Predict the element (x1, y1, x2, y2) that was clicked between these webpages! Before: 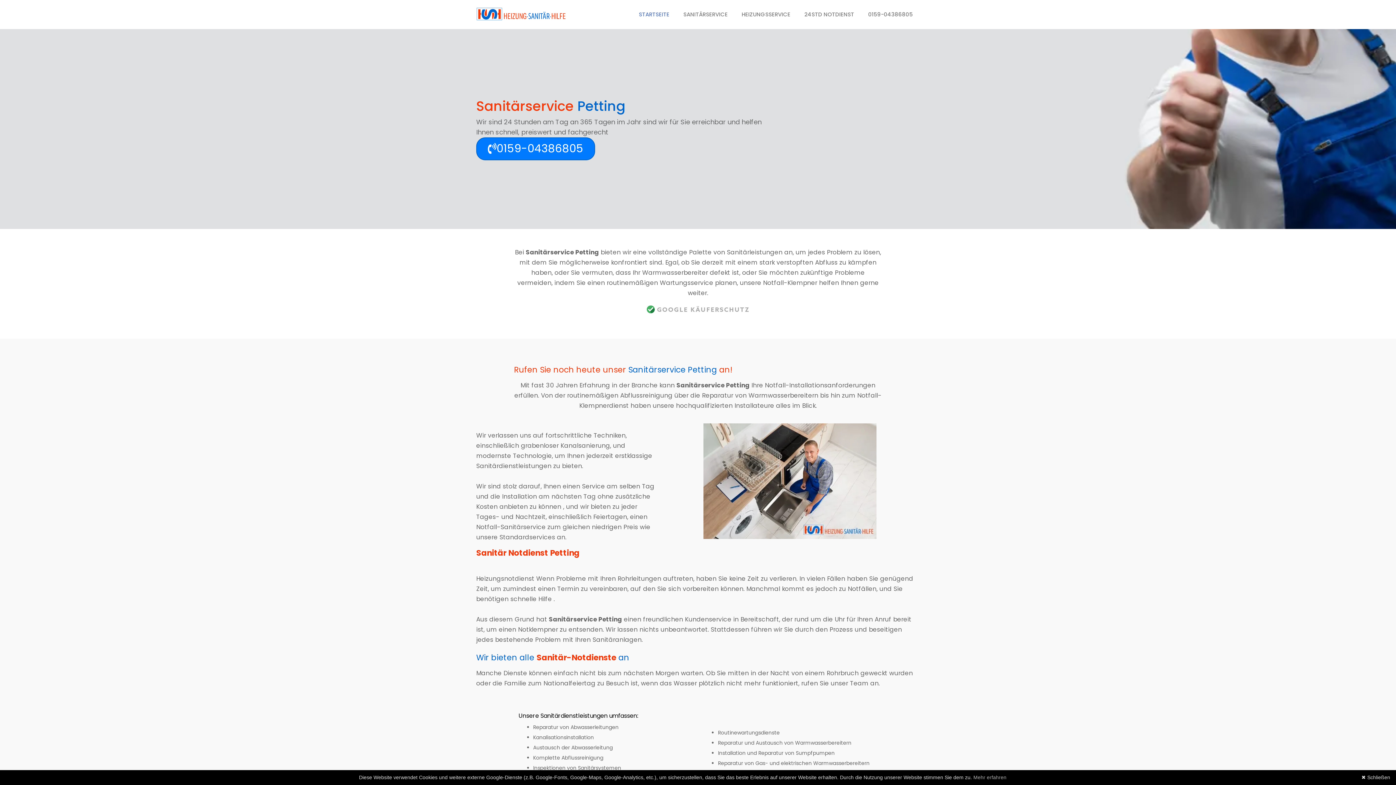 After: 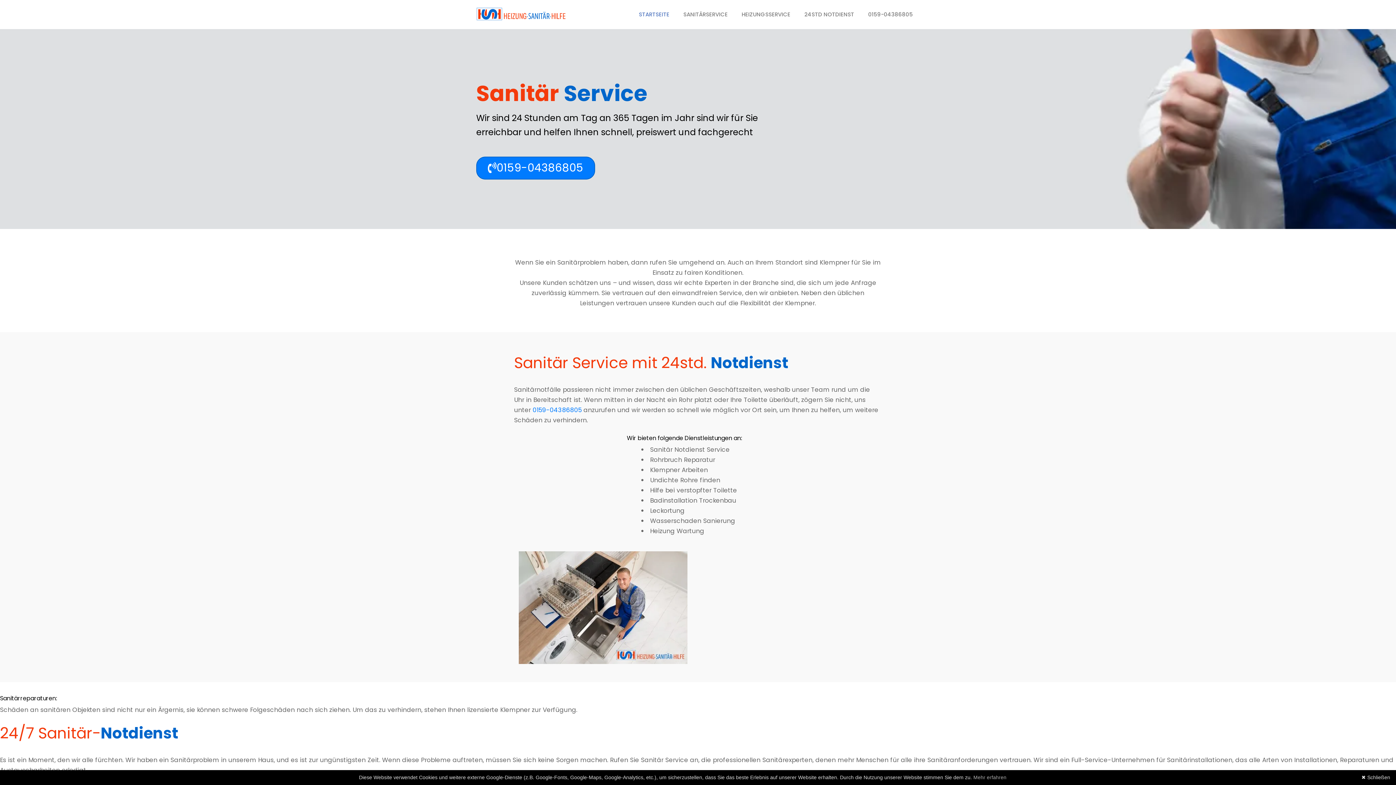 Action: bbox: (676, 6, 734, 22) label: SANITÄRSERVICE